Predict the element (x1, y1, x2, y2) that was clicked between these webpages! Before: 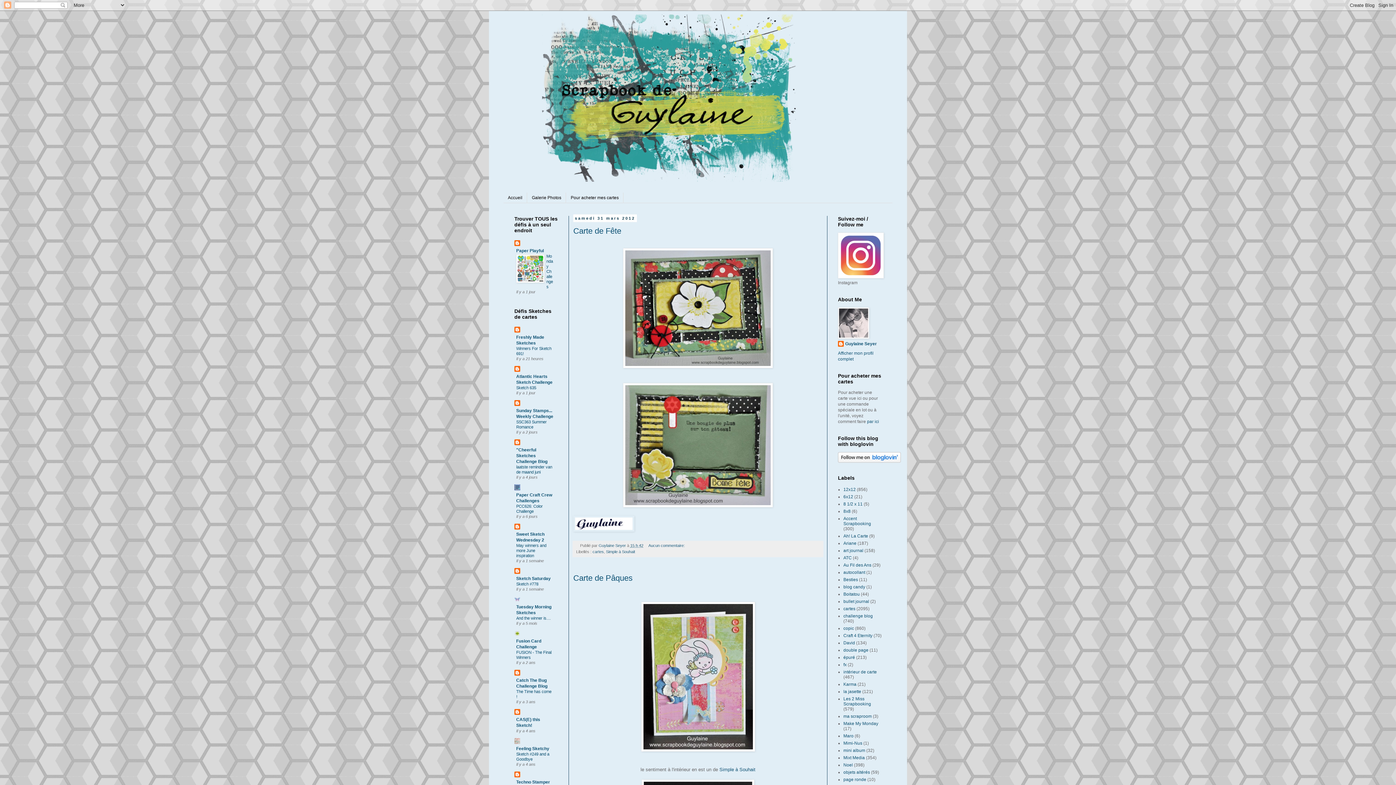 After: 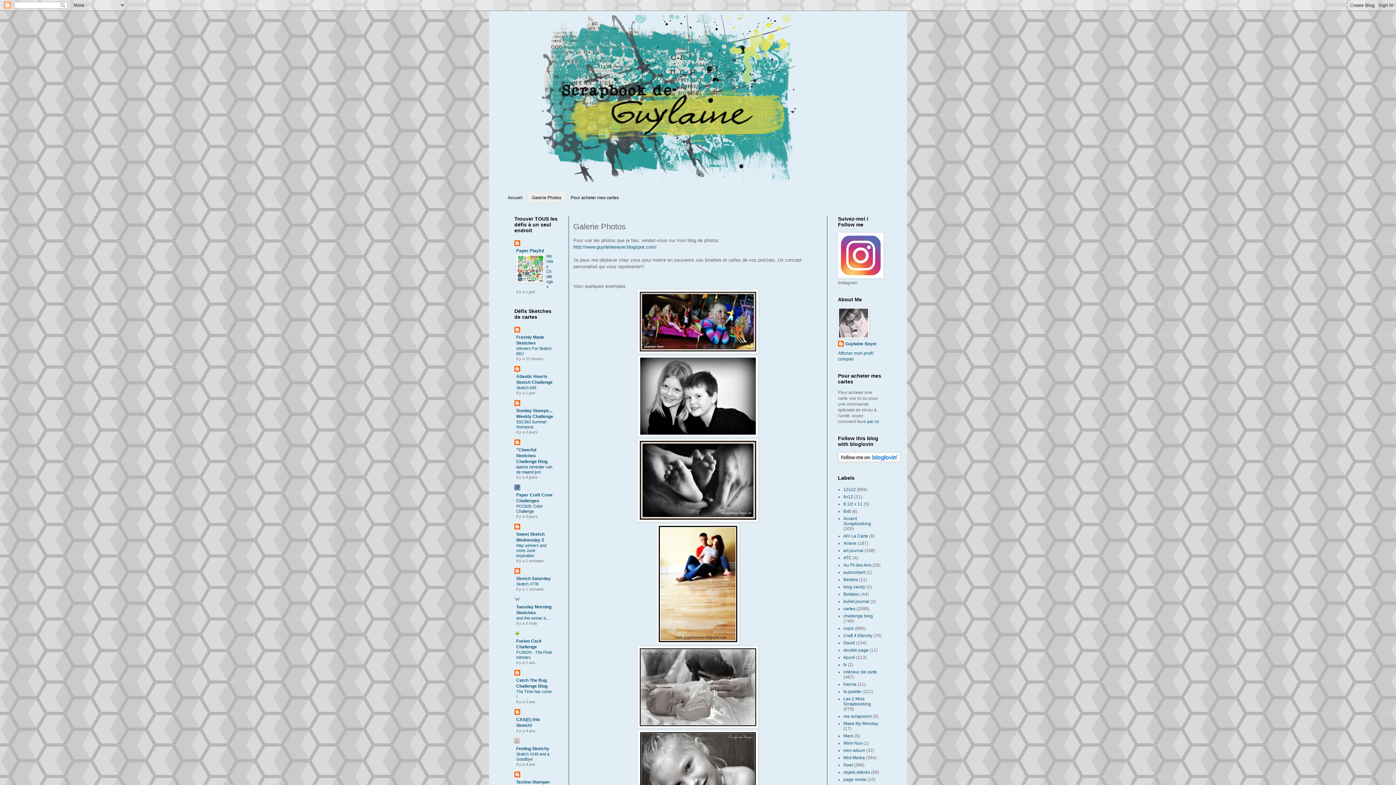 Action: label: Galerie Photos bbox: (527, 192, 566, 203)